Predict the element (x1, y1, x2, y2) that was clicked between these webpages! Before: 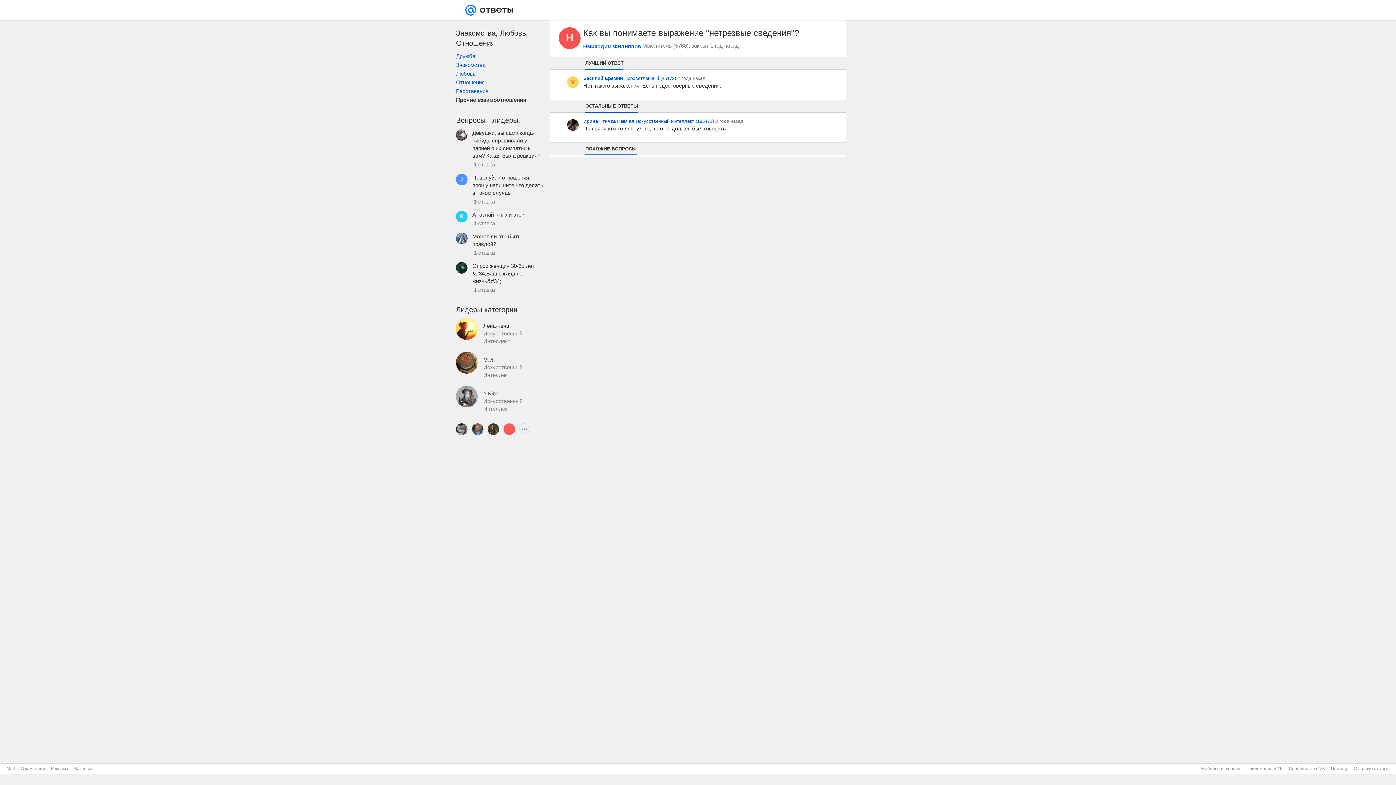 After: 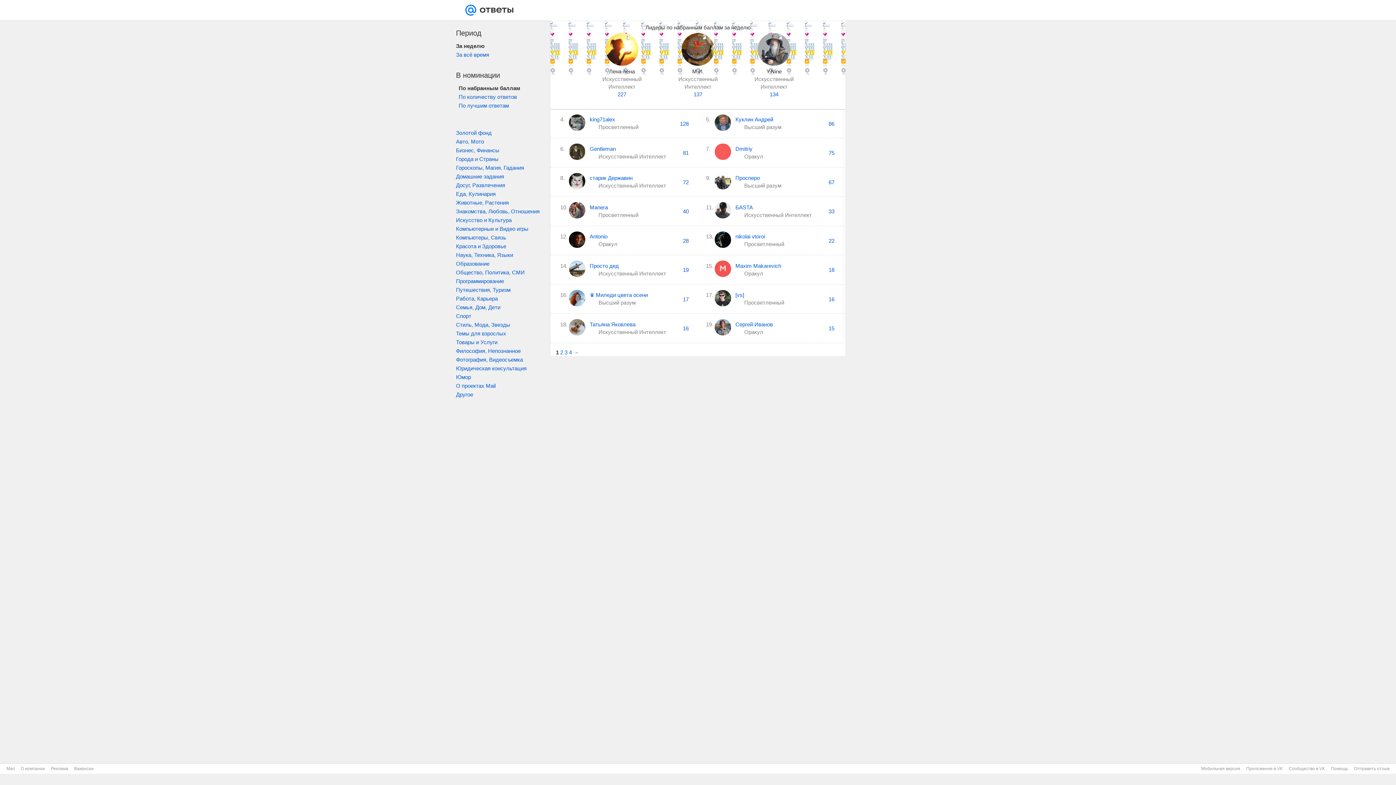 Action: bbox: (456, 304, 517, 322) label: Лидеры категории